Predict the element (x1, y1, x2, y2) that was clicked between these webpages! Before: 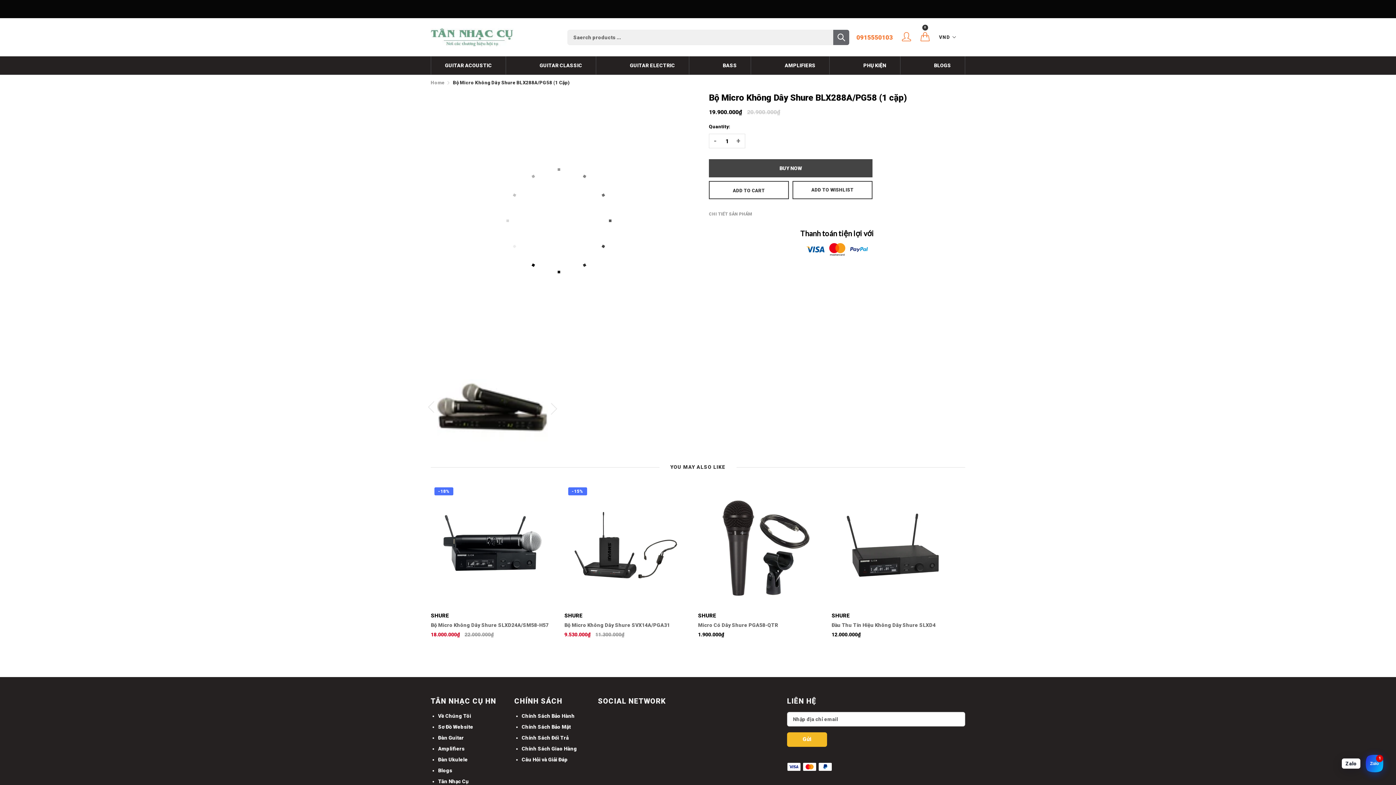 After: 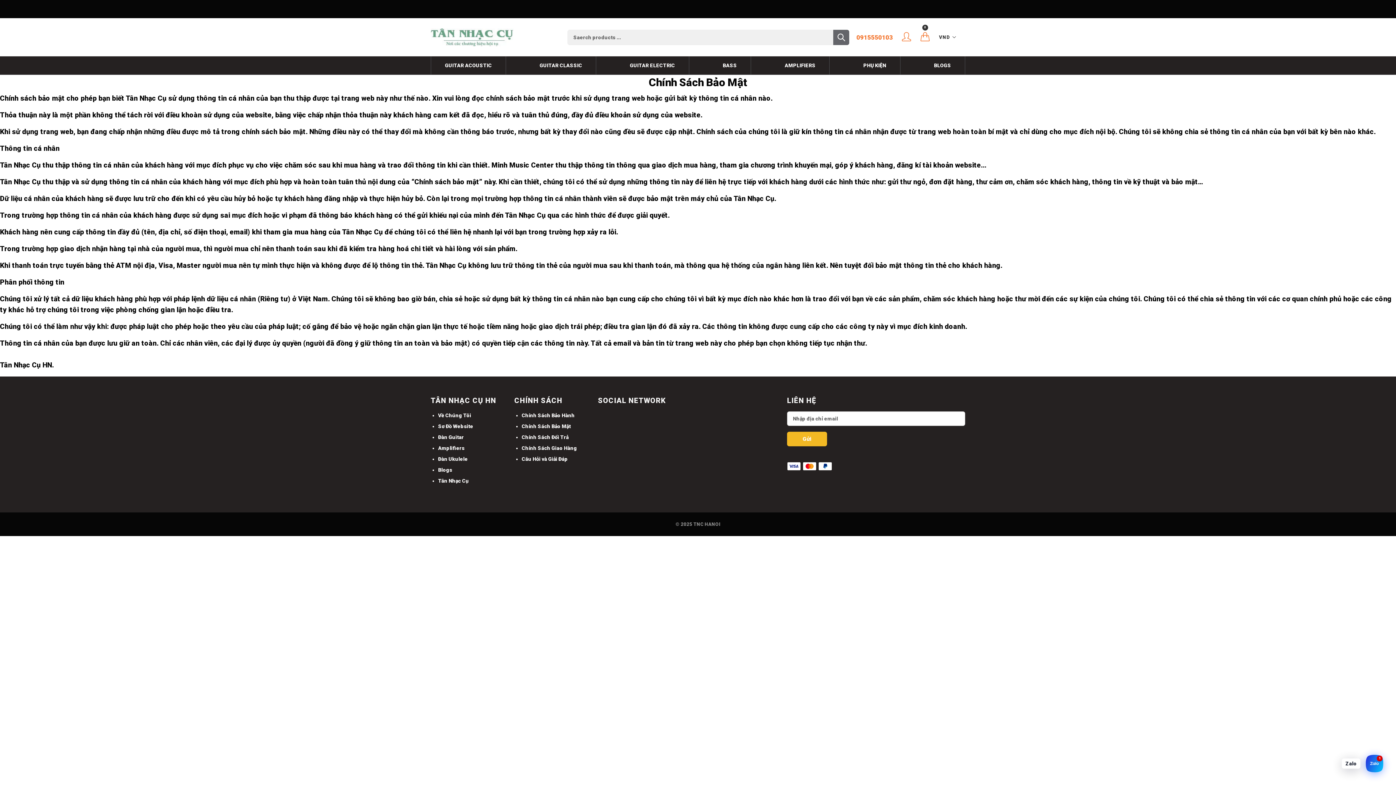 Action: label: Chính Sách Bảo Mật bbox: (521, 724, 570, 730)